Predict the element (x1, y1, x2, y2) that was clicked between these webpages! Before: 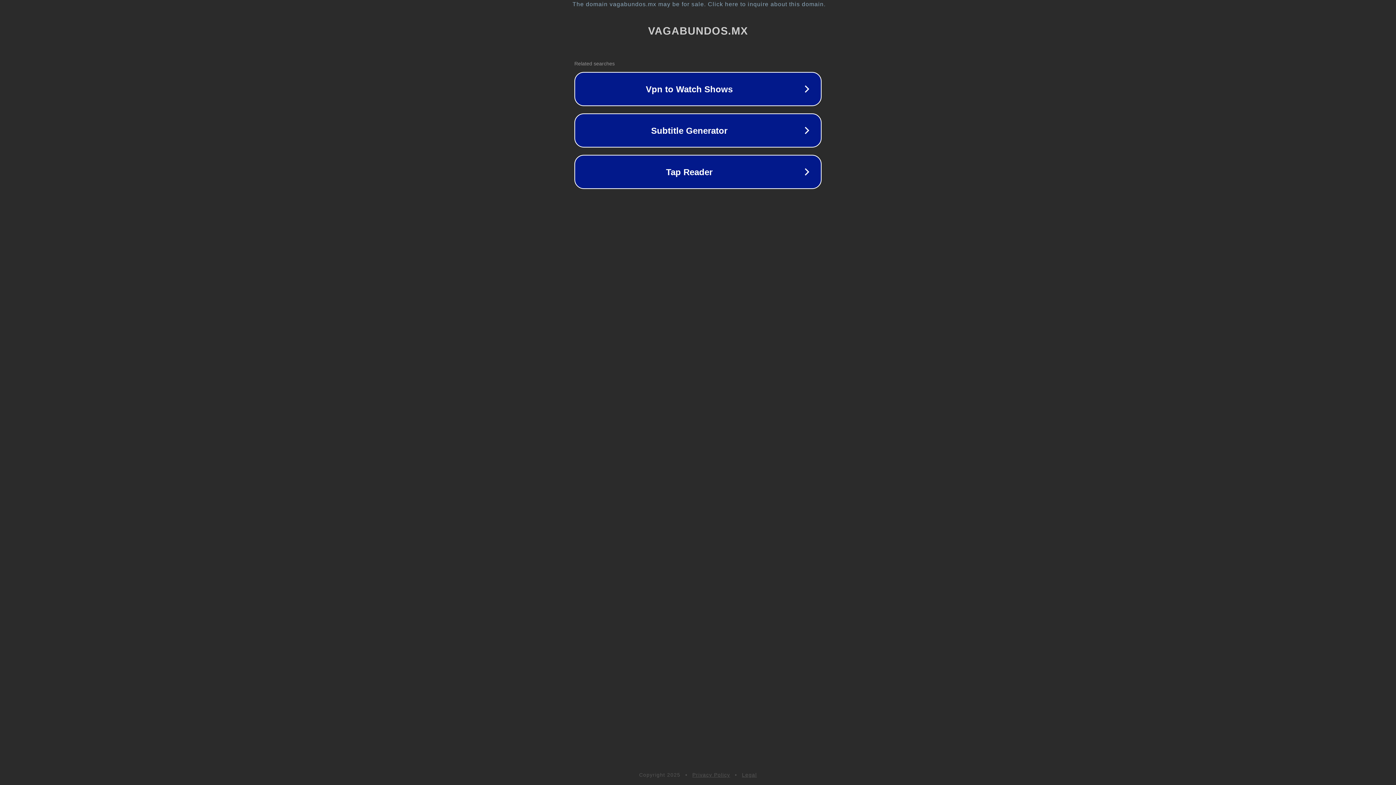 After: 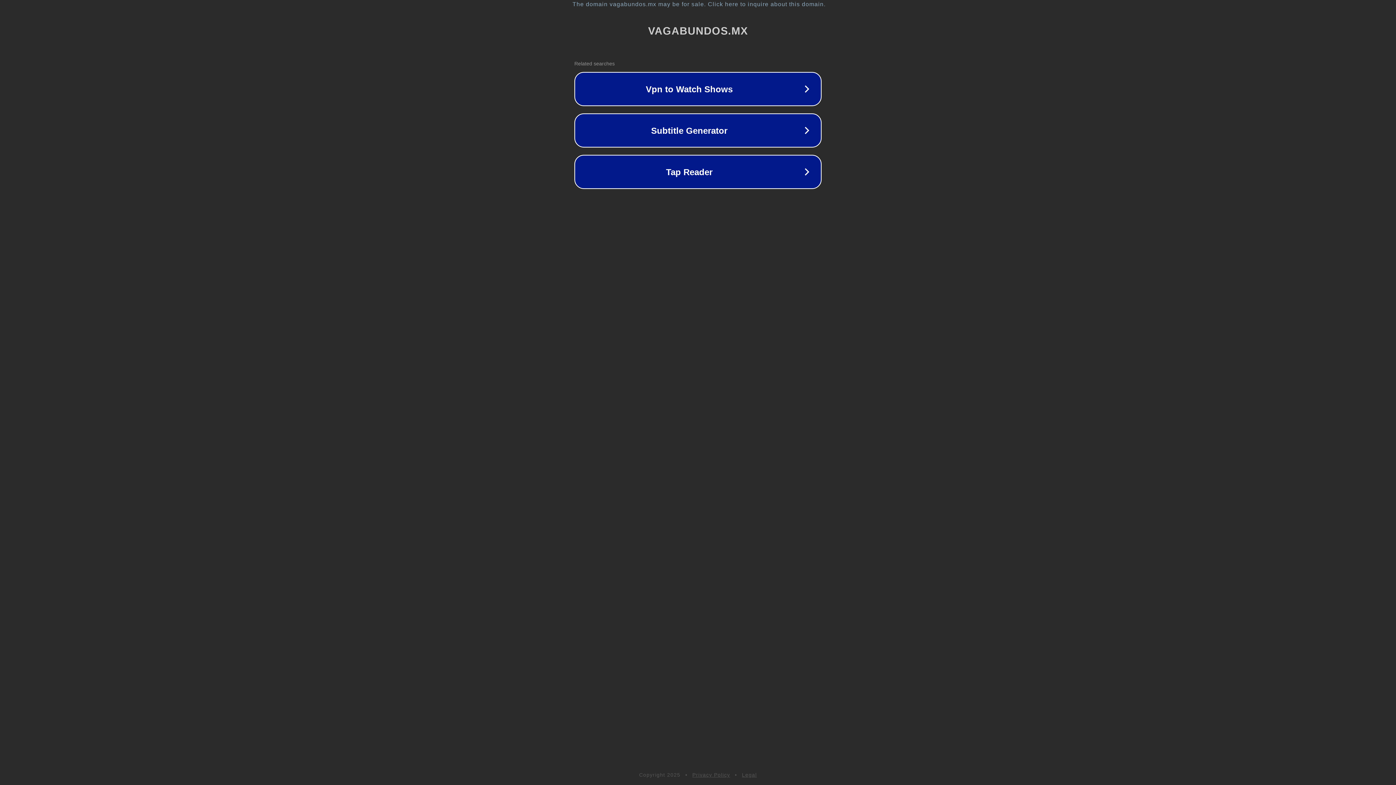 Action: bbox: (692, 772, 730, 778) label: Privacy Policy